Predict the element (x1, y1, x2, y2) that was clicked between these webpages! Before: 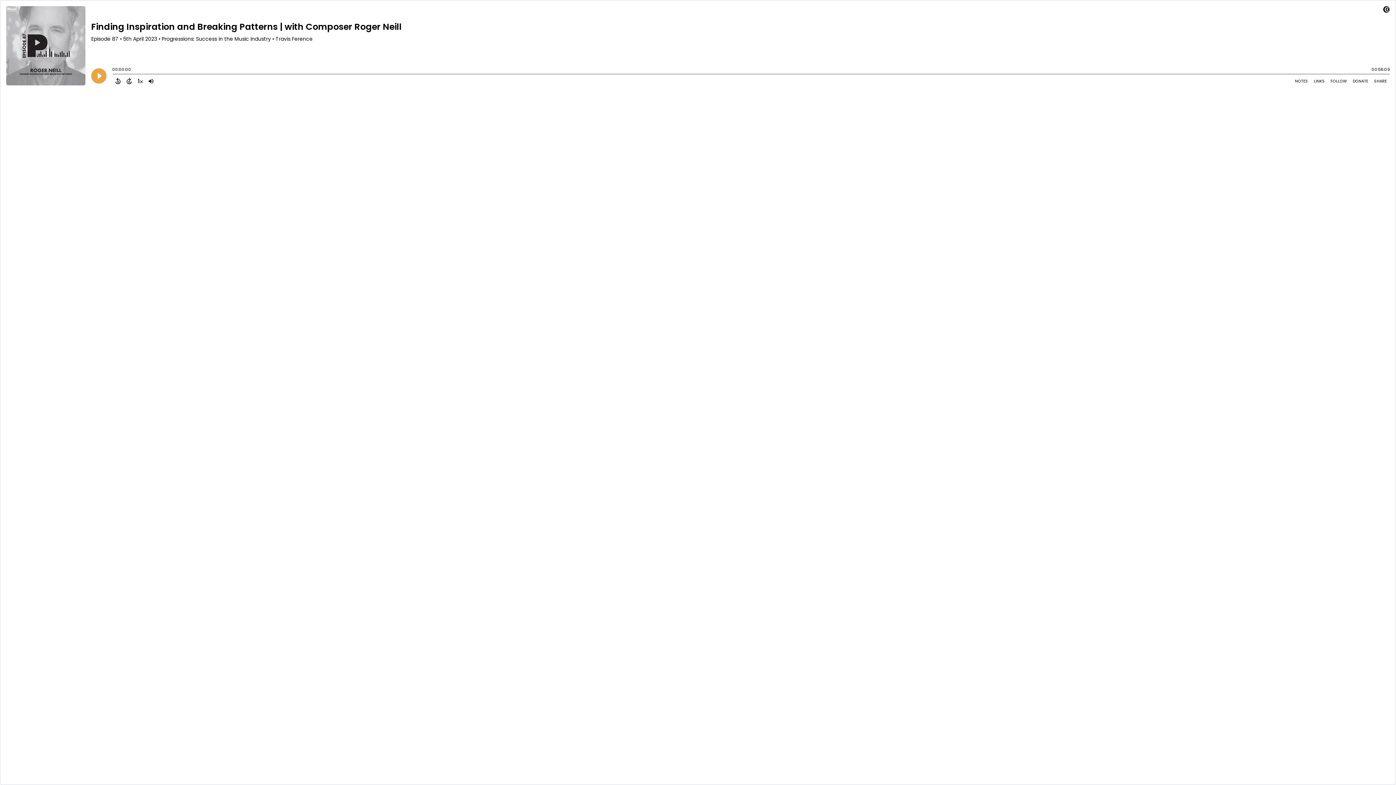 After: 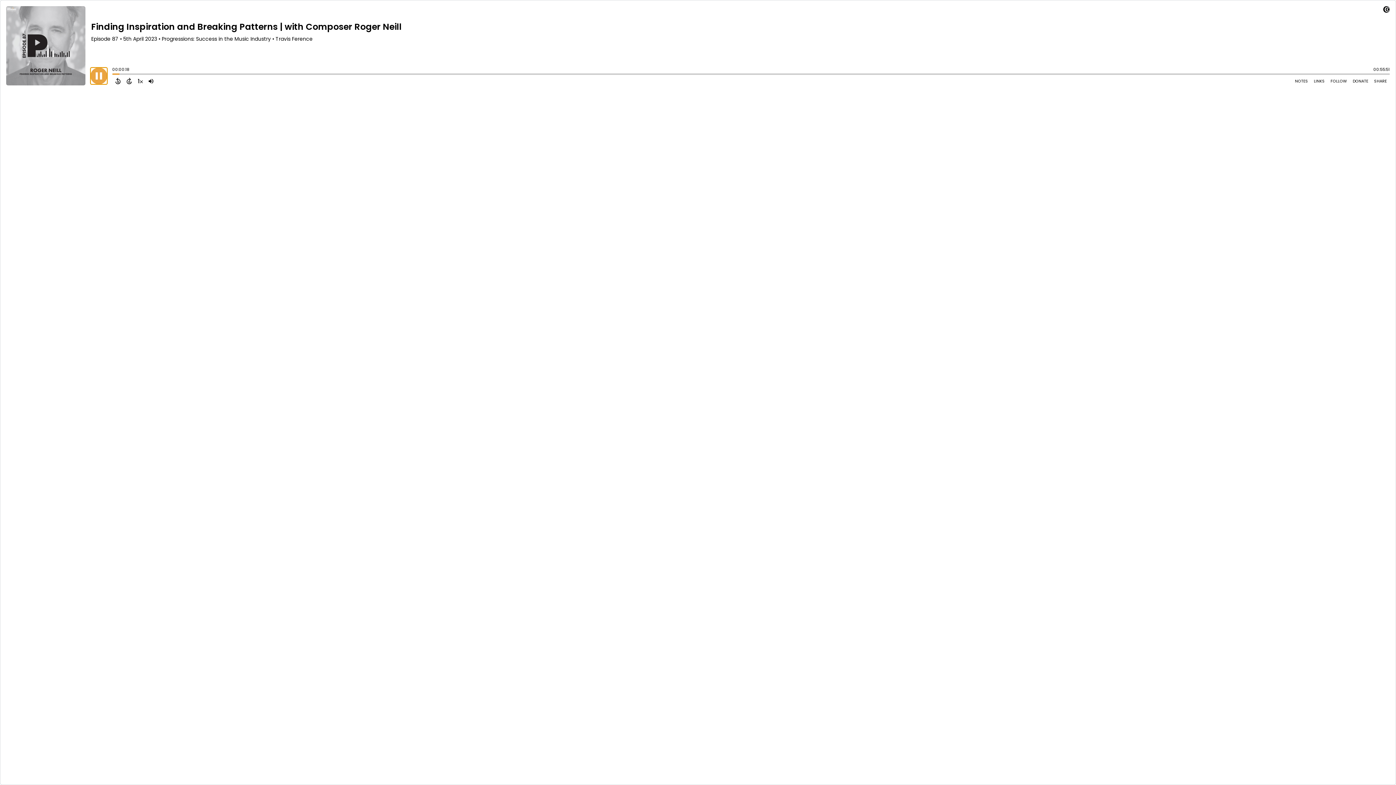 Action: label: Play bbox: (91, 68, 106, 83)